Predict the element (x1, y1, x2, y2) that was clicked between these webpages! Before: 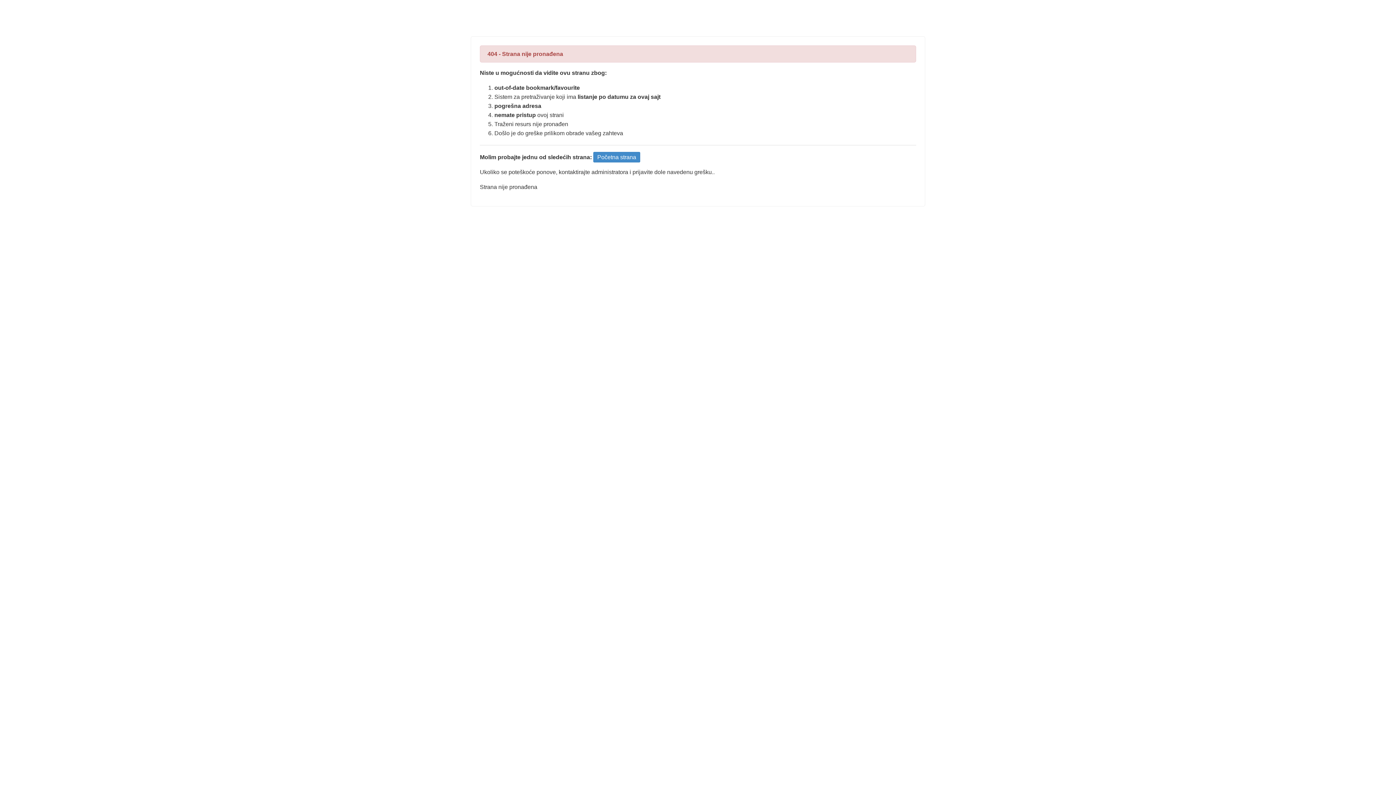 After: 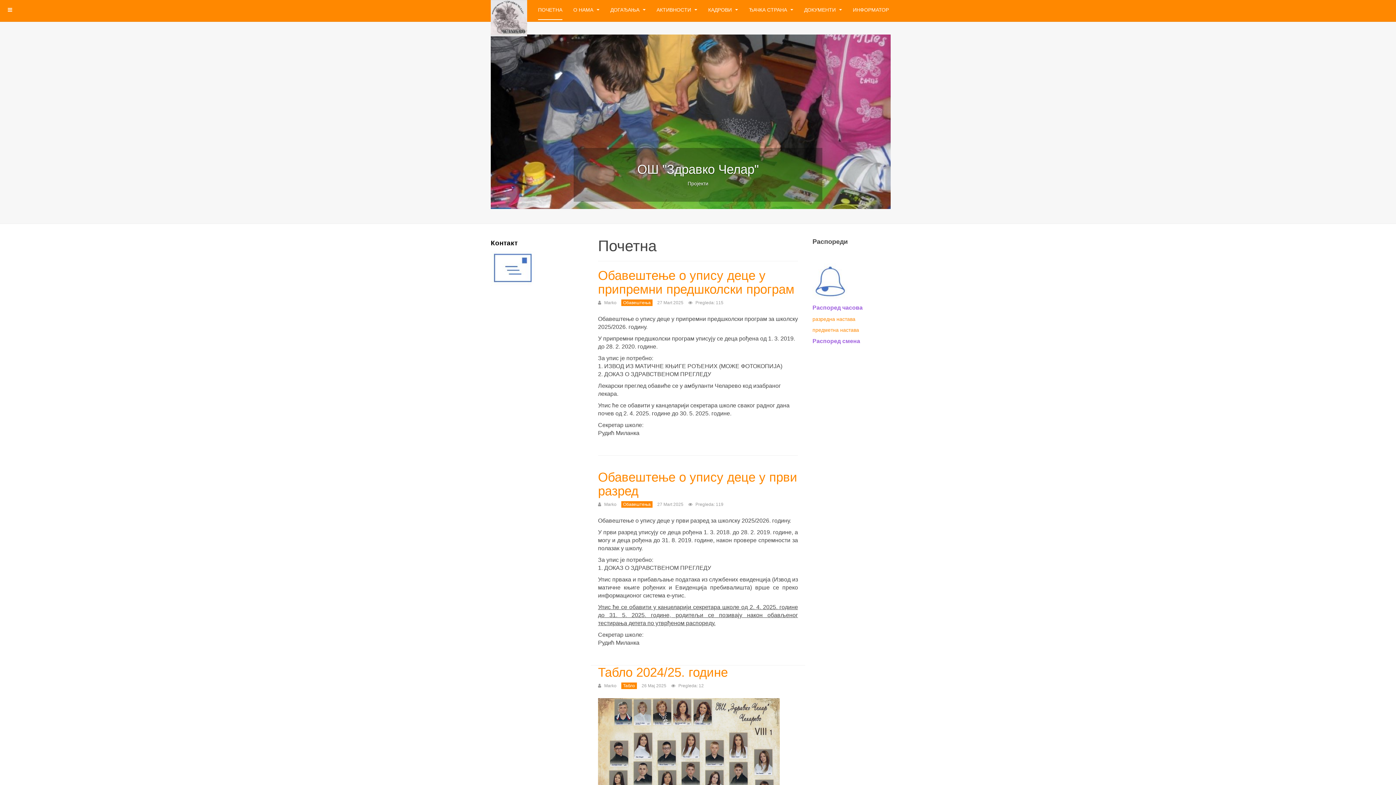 Action: label: Početna strana bbox: (593, 152, 640, 162)